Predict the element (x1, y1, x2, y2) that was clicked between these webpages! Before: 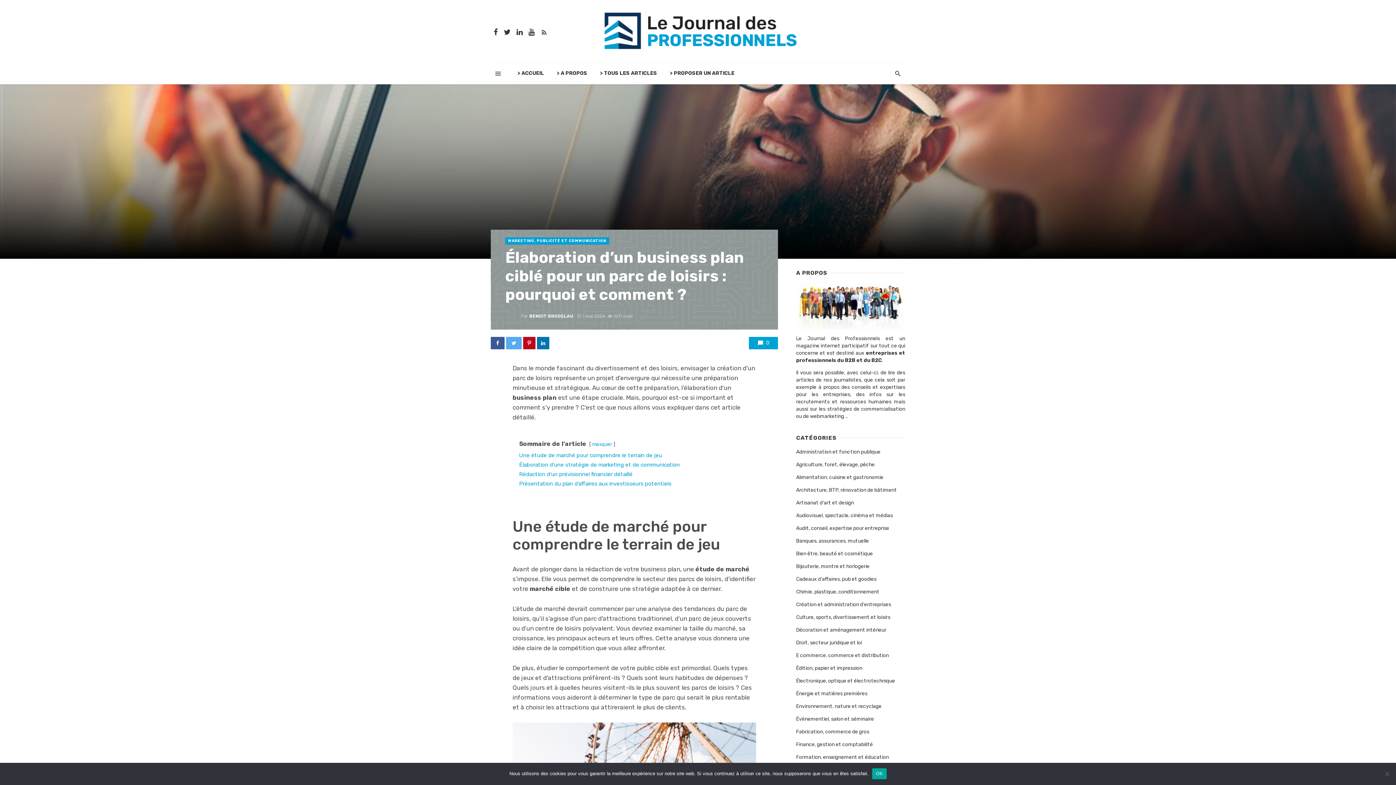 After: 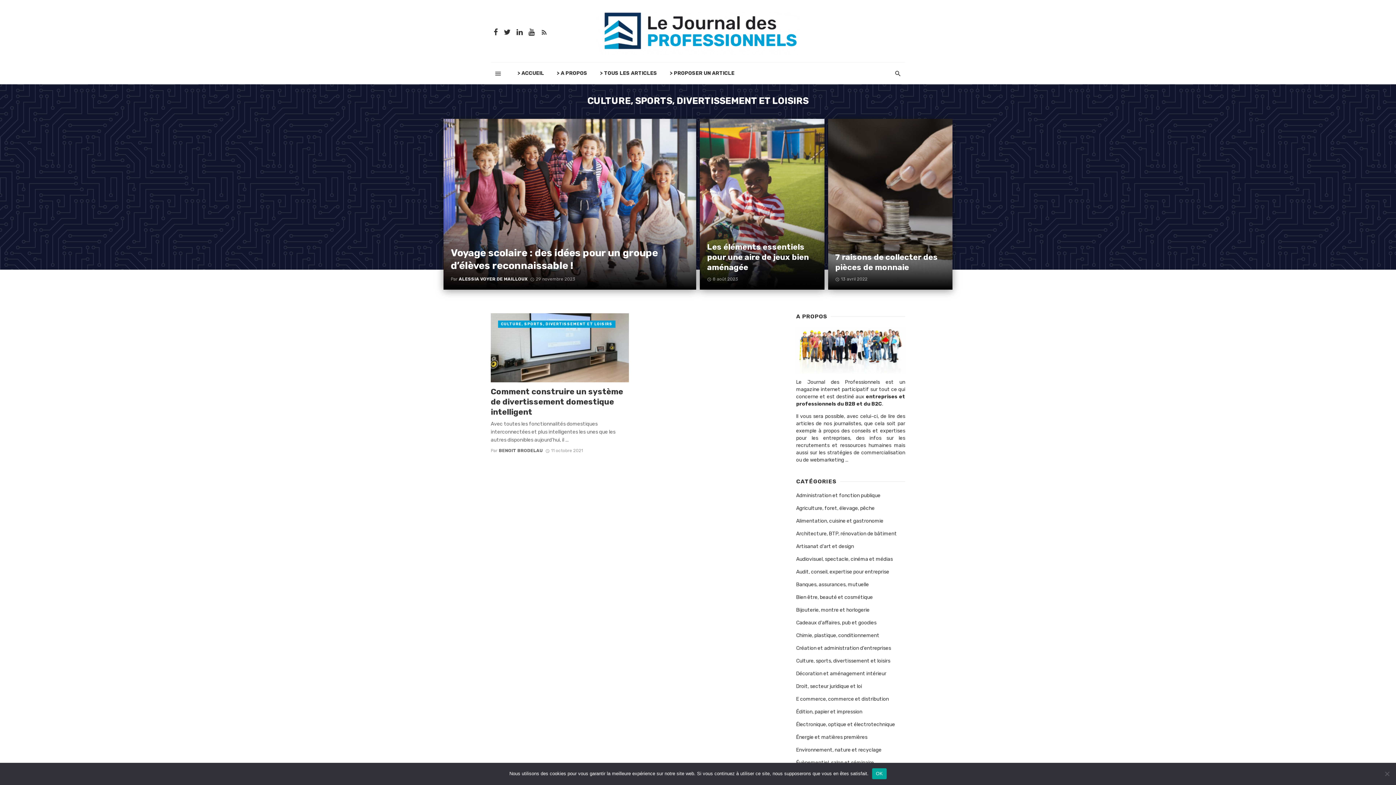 Action: label: Culture, sports, divertissement et loisirs bbox: (796, 614, 890, 621)